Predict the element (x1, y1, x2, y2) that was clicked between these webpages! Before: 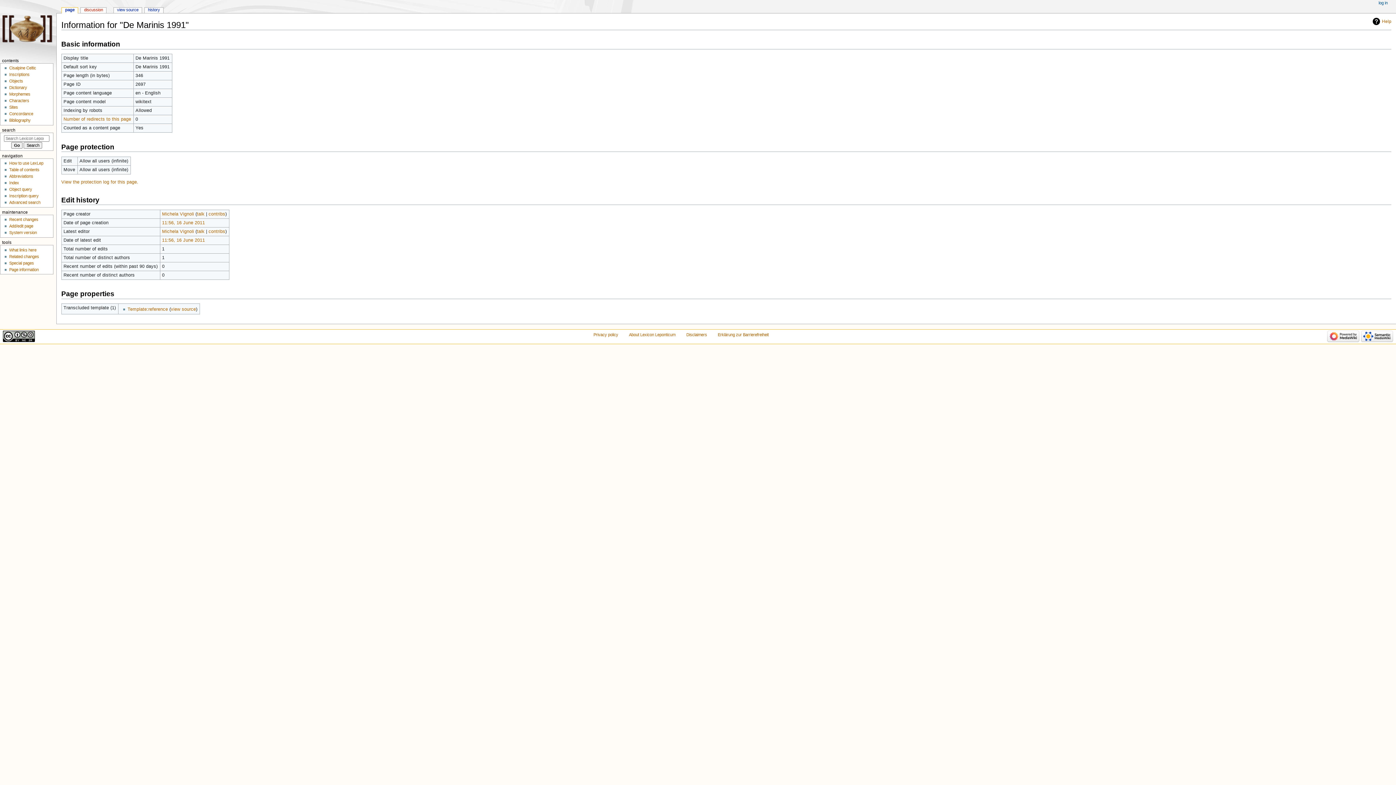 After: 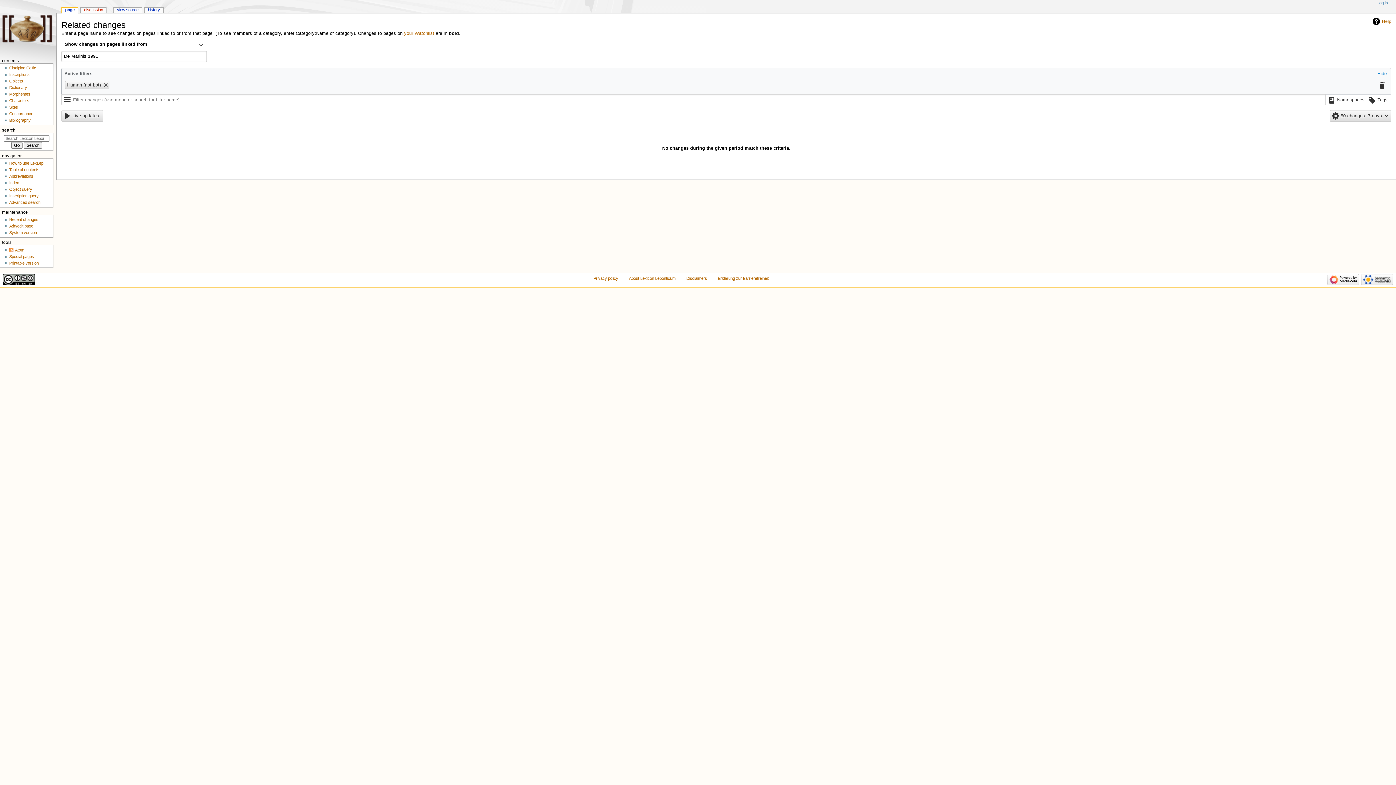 Action: label: Related changes bbox: (9, 254, 39, 258)